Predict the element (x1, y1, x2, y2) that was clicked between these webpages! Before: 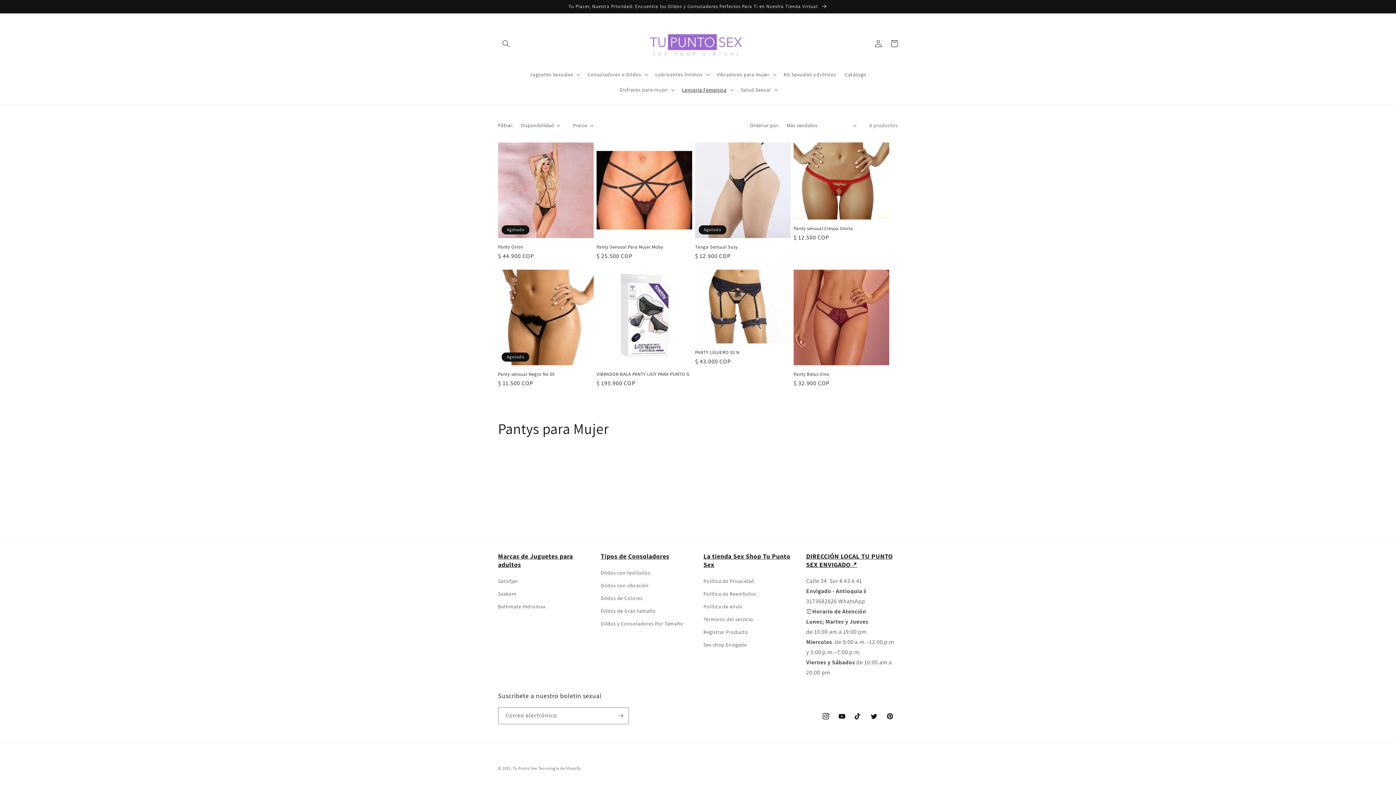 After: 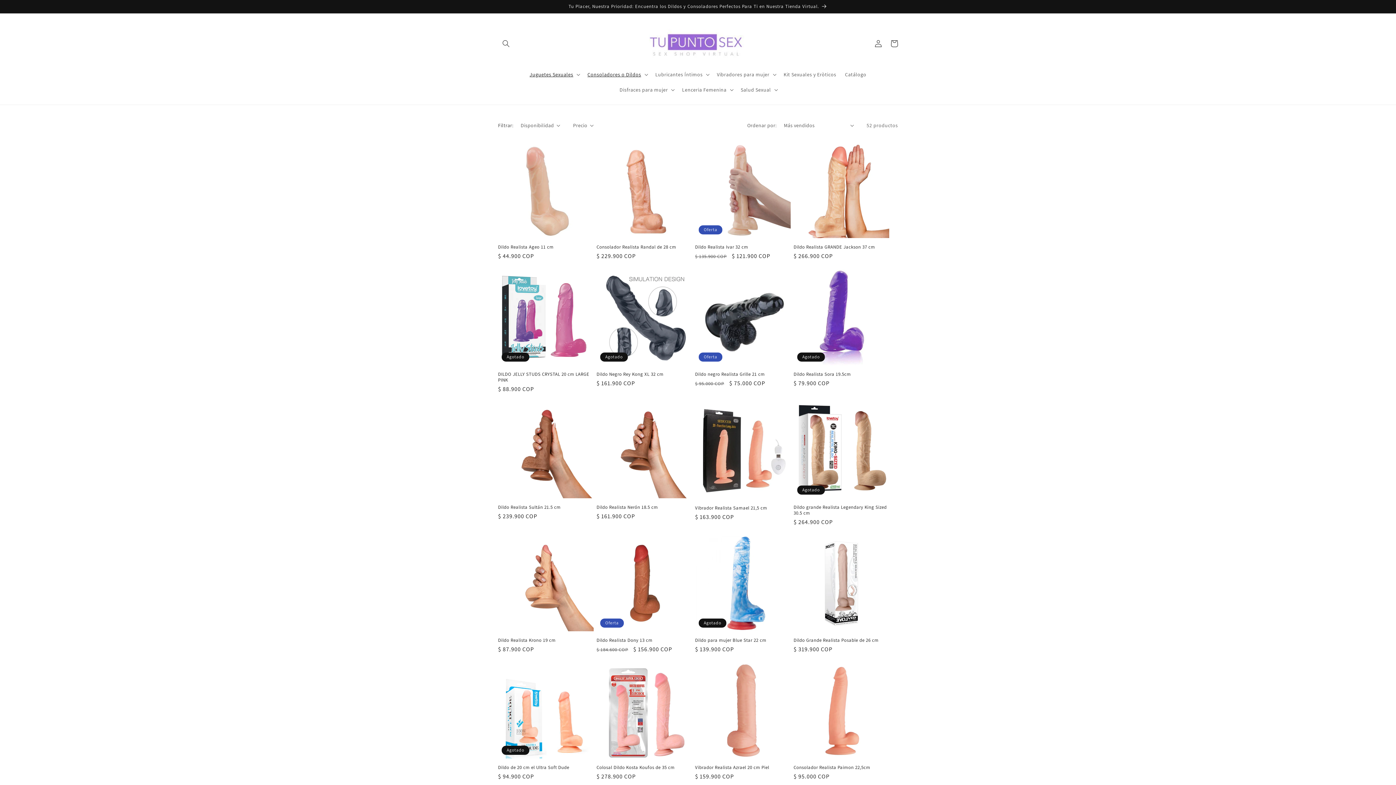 Action: bbox: (600, 568, 650, 579) label: Dildos con testículos